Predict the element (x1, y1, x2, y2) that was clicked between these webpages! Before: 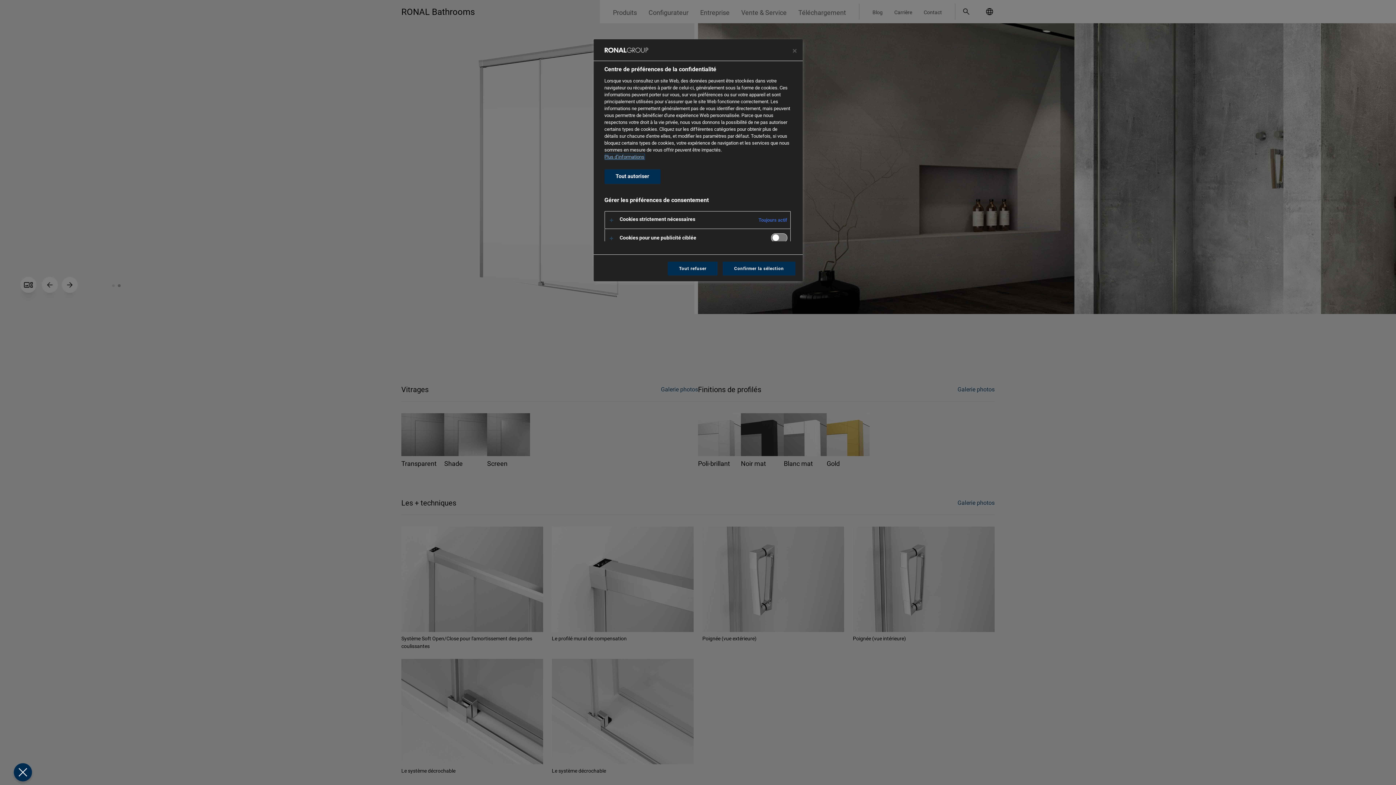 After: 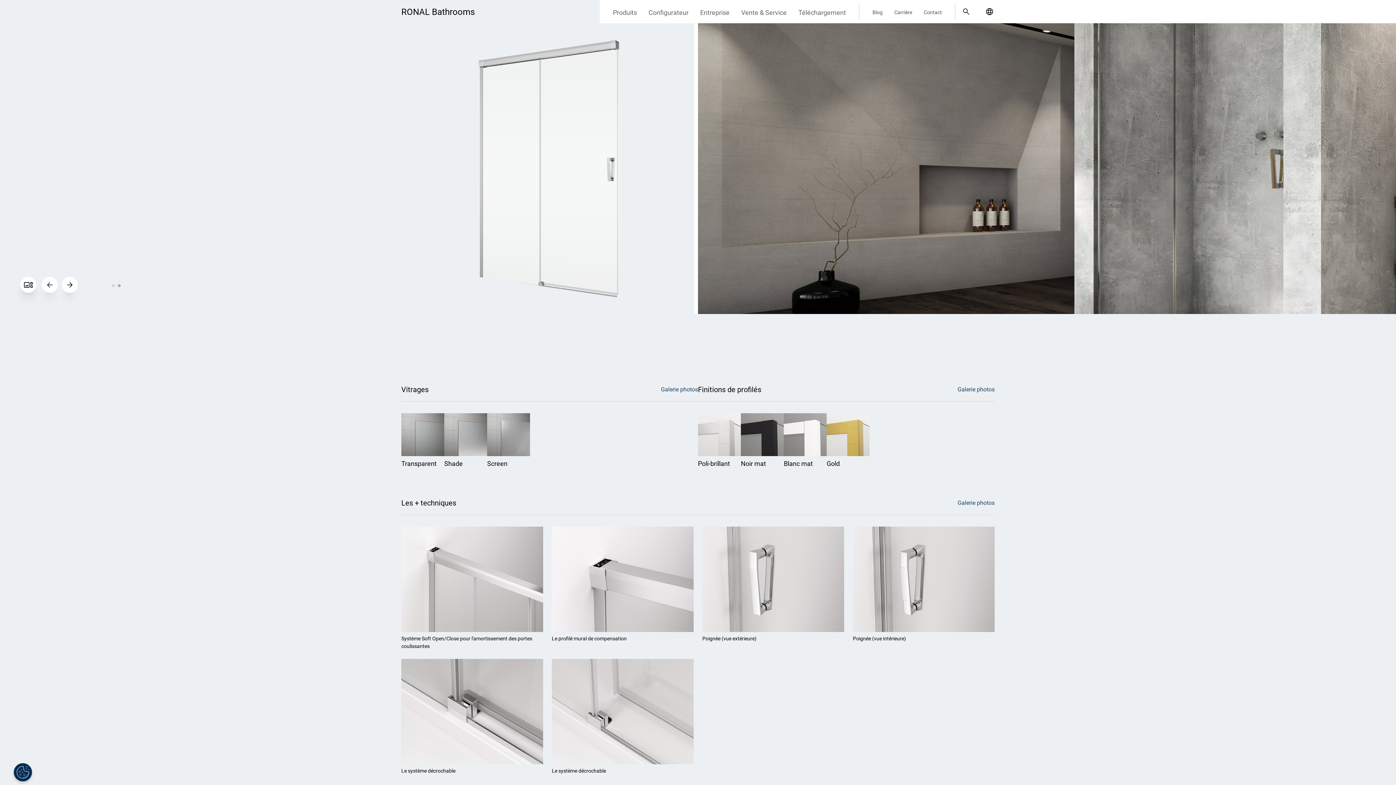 Action: label: Tout refuser bbox: (667, 261, 717, 275)